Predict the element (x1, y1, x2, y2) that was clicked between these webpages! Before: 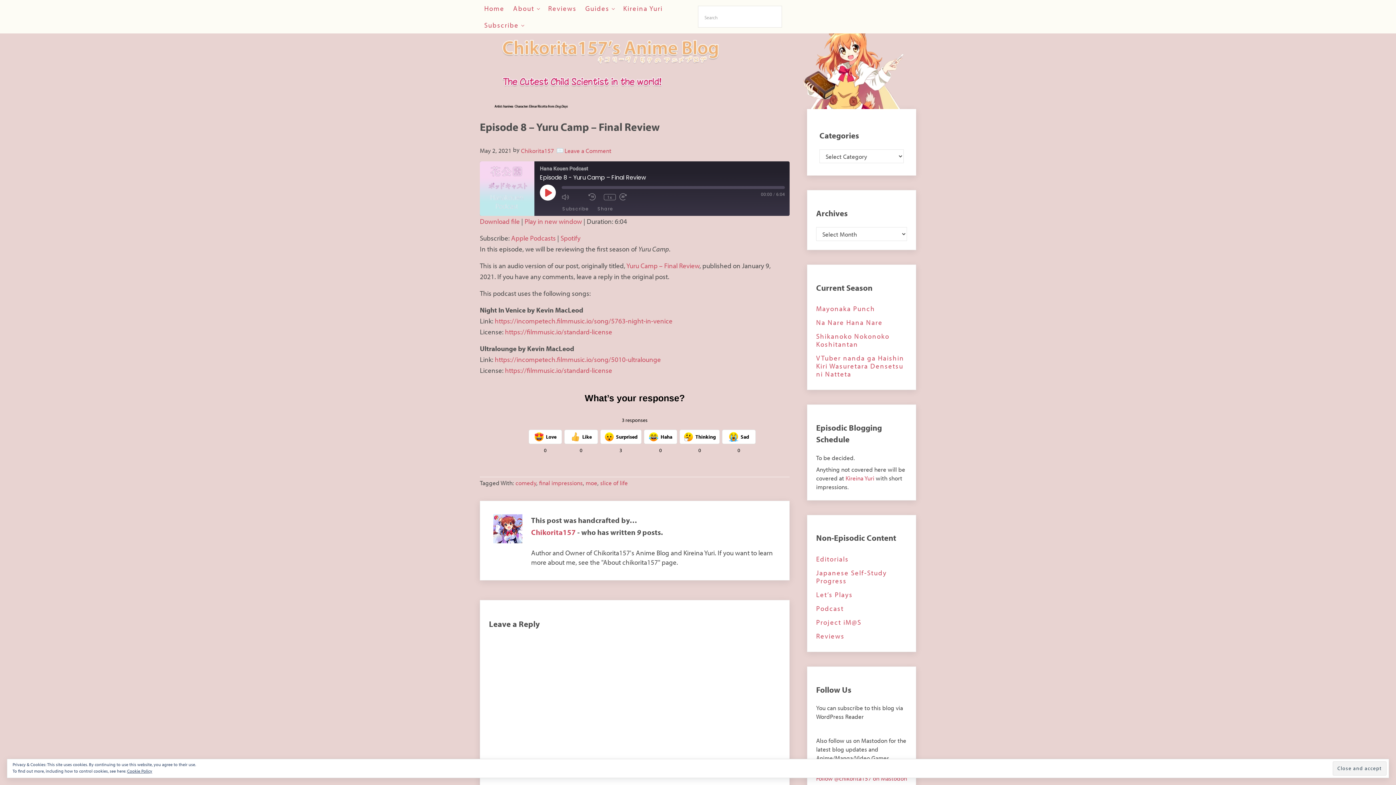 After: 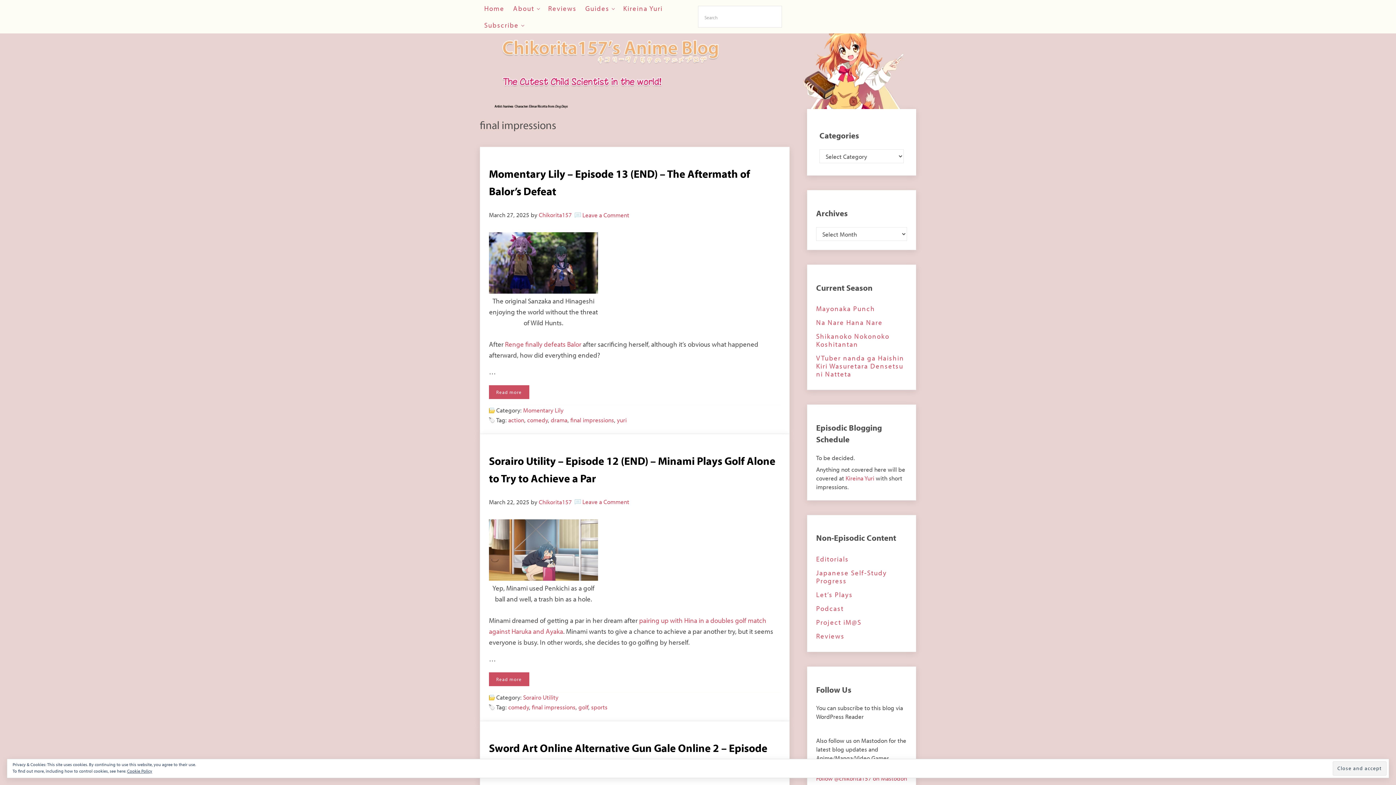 Action: bbox: (539, 479, 582, 486) label: final impressions